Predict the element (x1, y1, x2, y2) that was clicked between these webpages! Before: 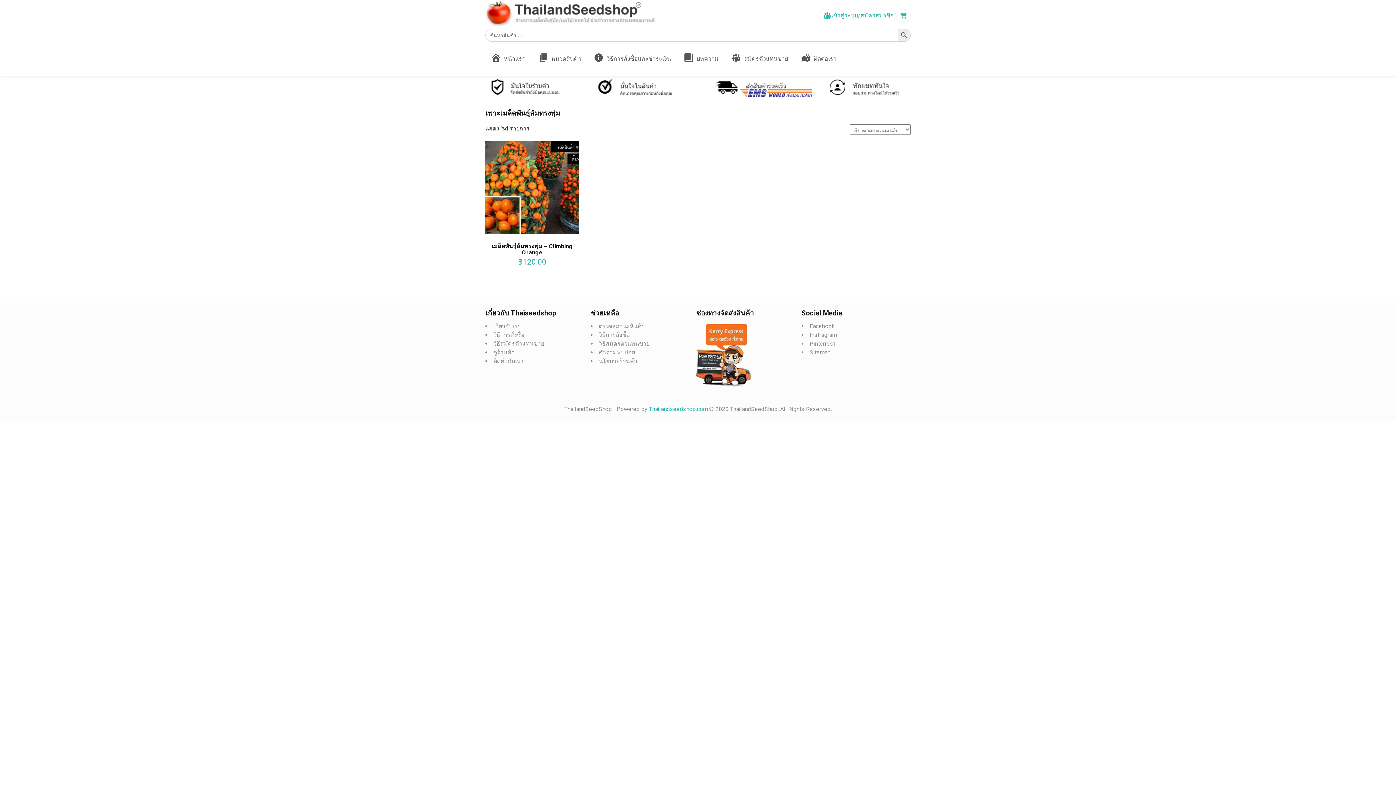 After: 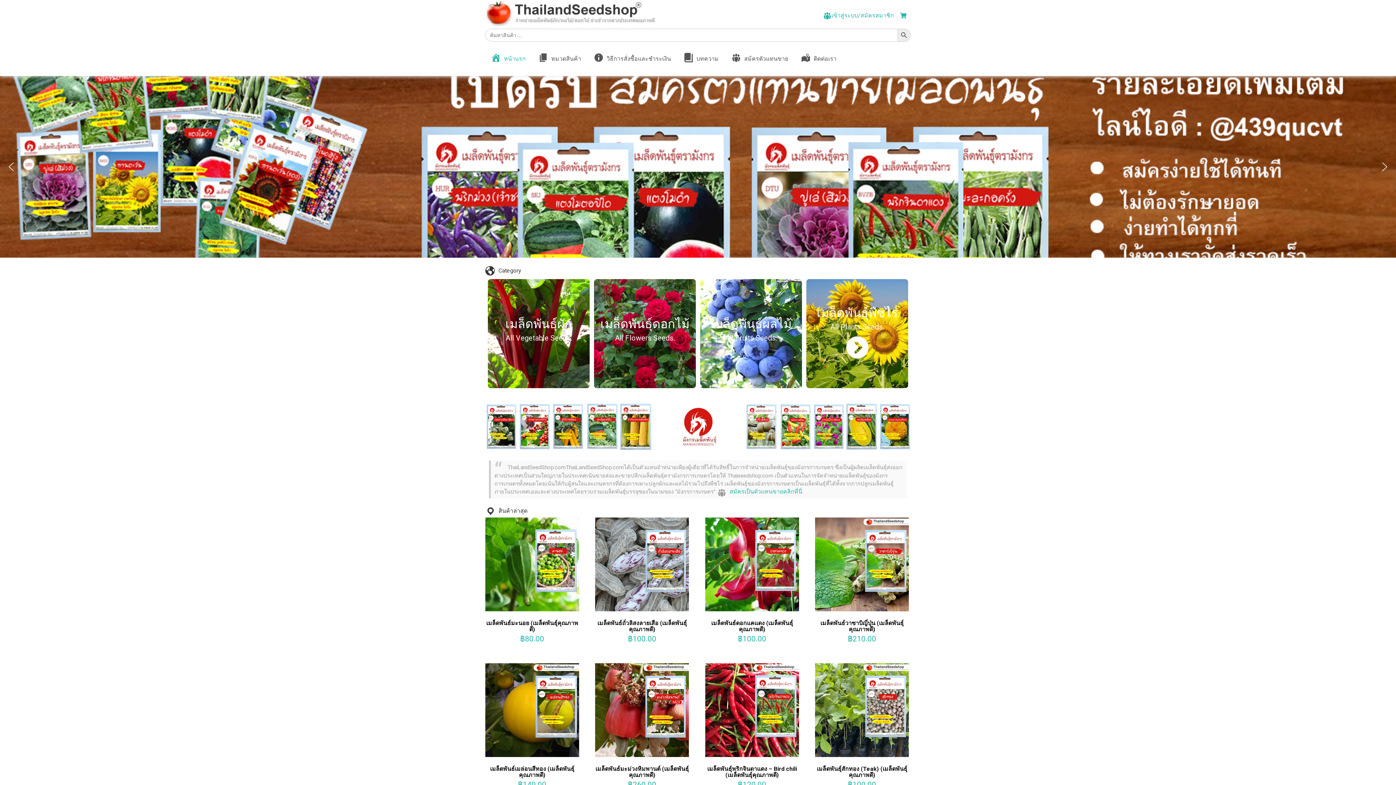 Action: label: หน้าแรก bbox: (485, 41, 531, 76)